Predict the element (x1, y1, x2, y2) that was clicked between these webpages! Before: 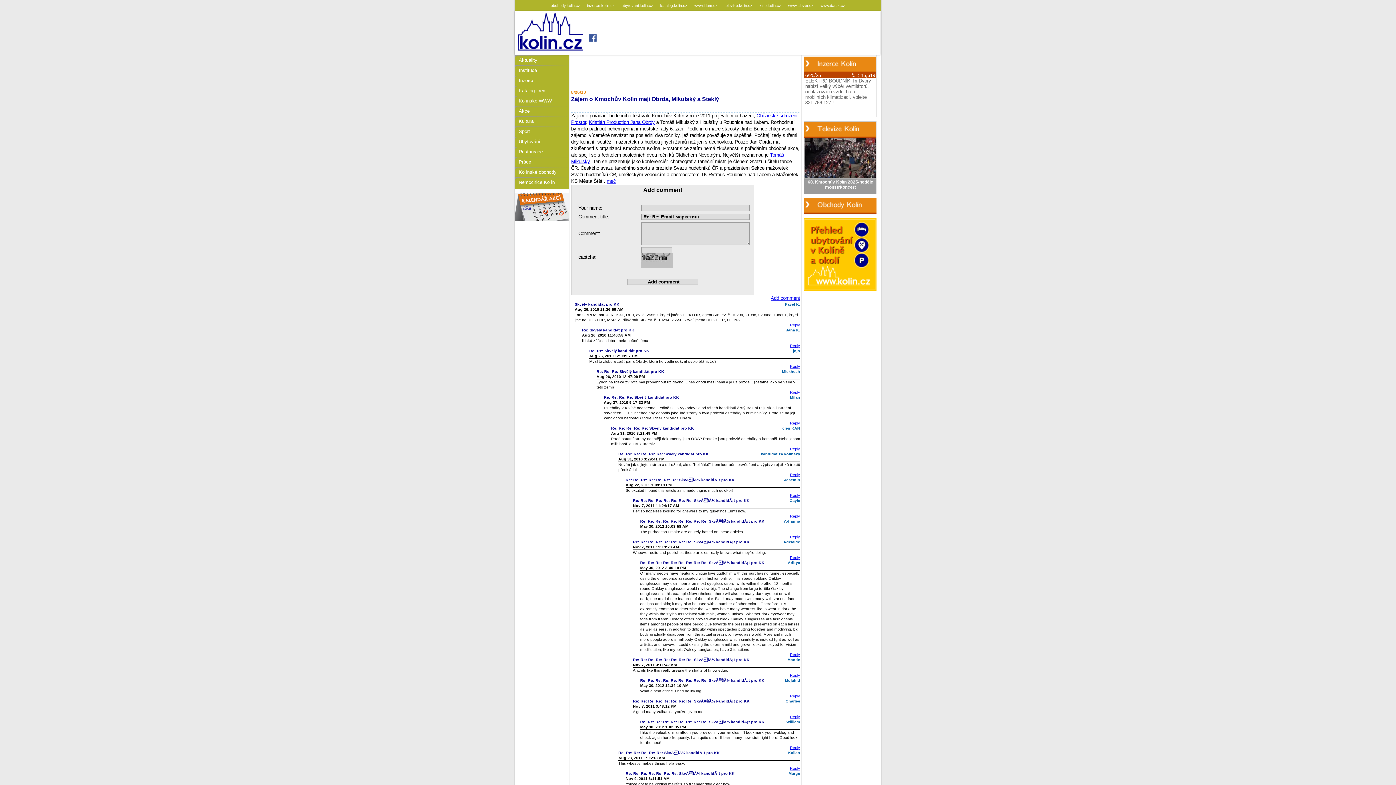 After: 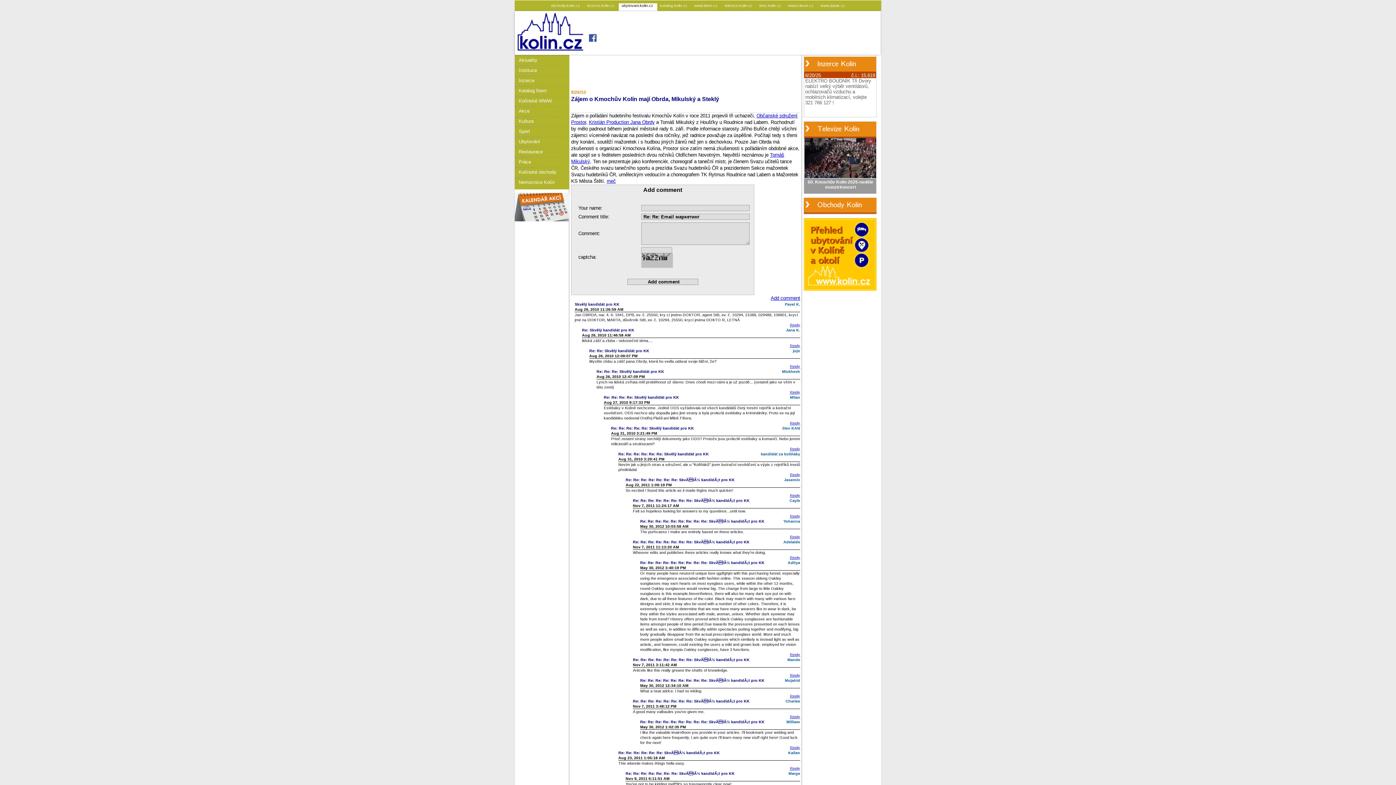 Action: label: ubytovani.kolin.cz  bbox: (618, 3, 657, 10)